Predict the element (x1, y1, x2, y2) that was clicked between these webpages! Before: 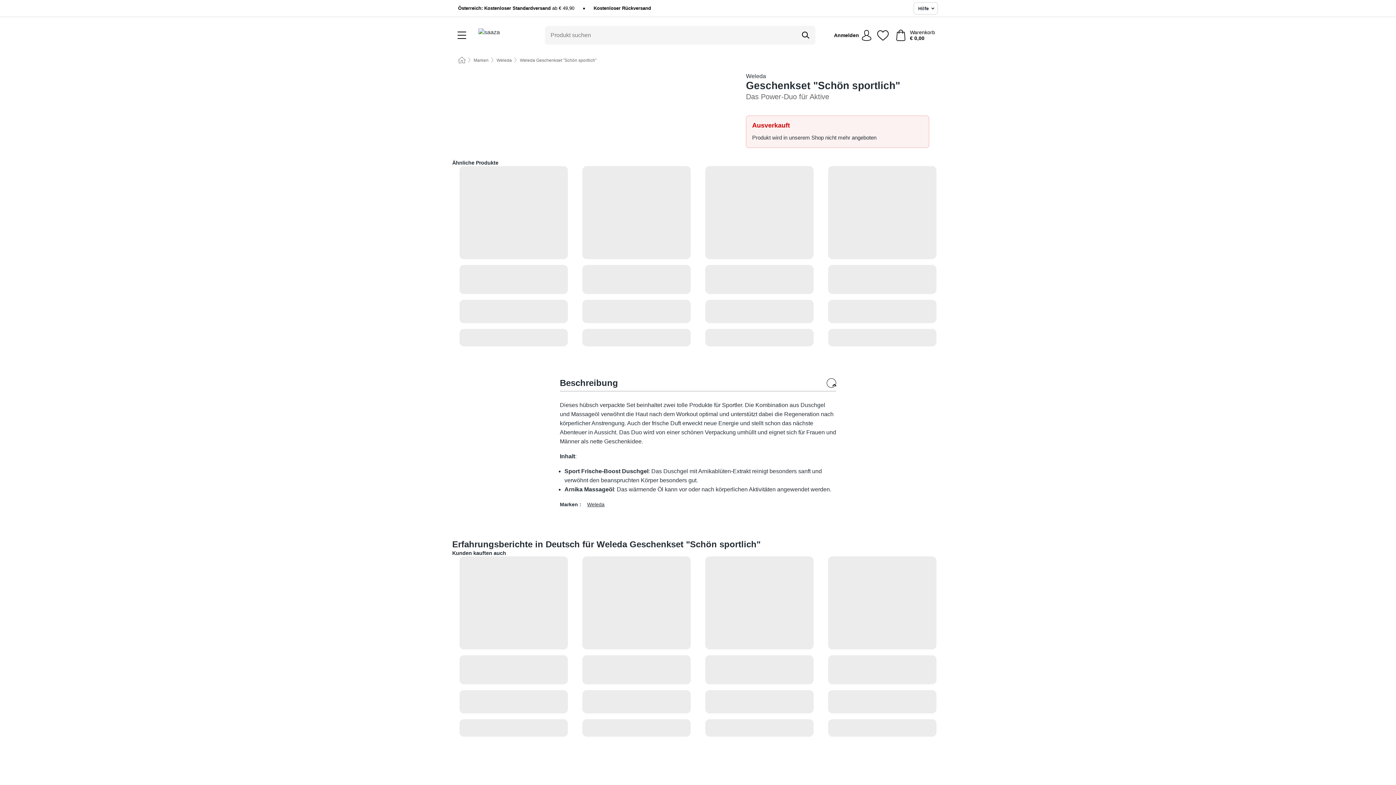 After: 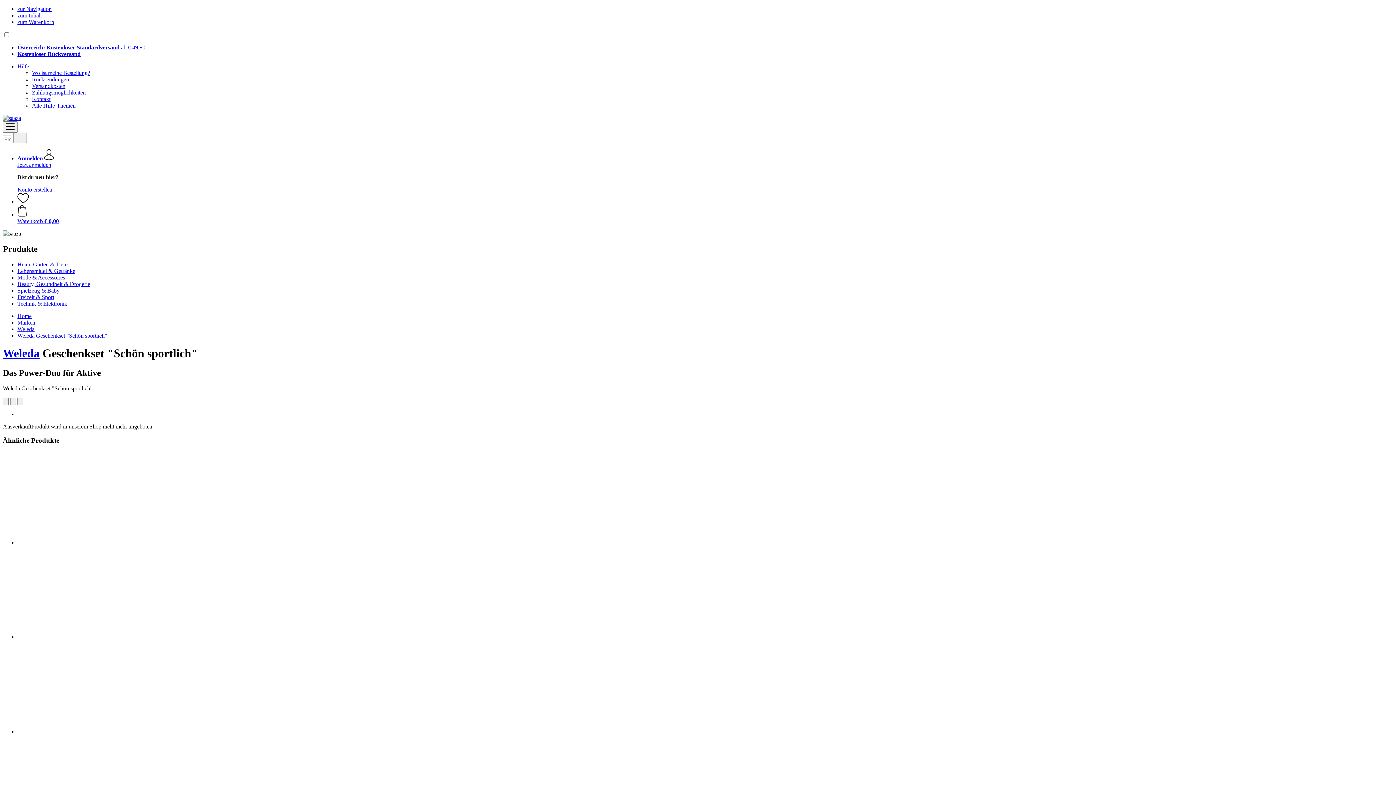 Action: bbox: (520, 57, 596, 62) label: Weleda Geschenkset "Schön sportlich"